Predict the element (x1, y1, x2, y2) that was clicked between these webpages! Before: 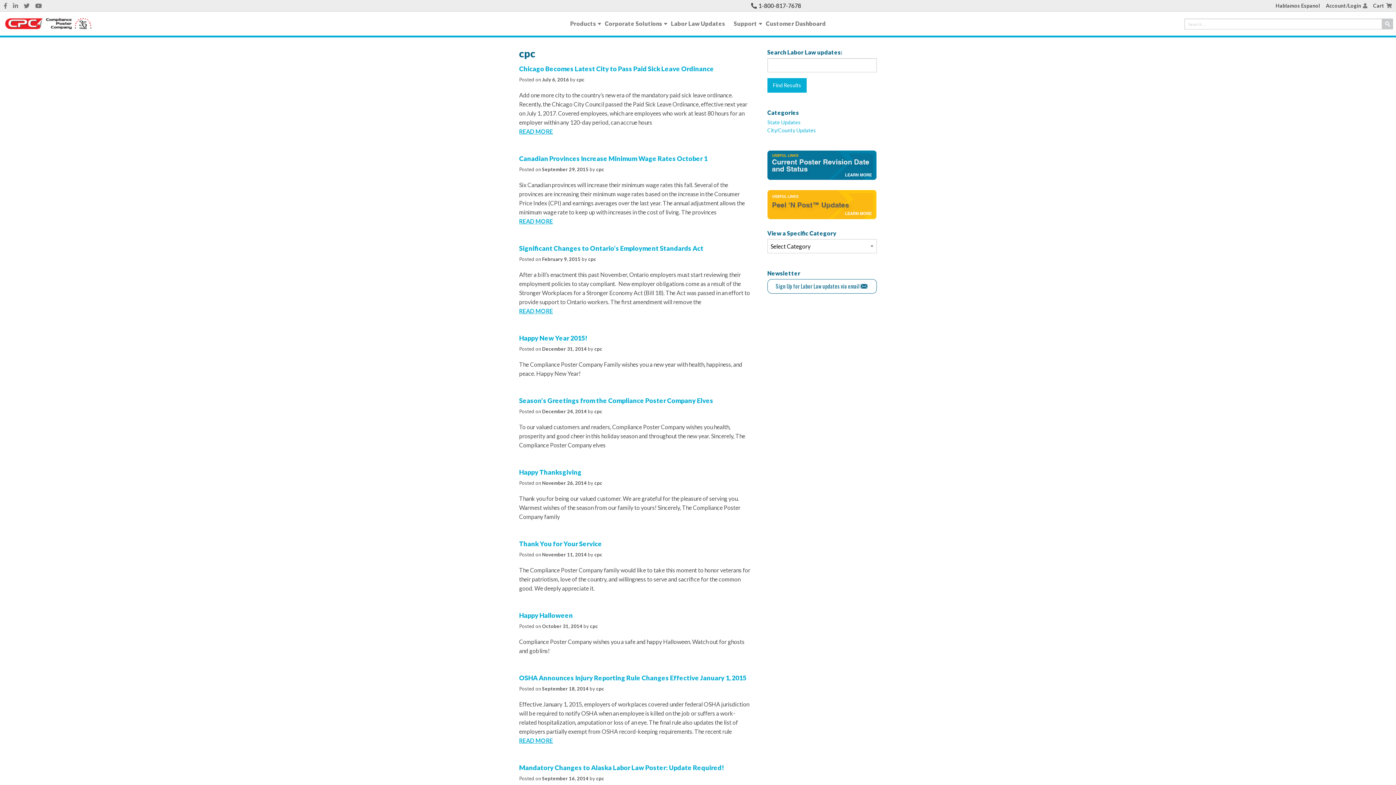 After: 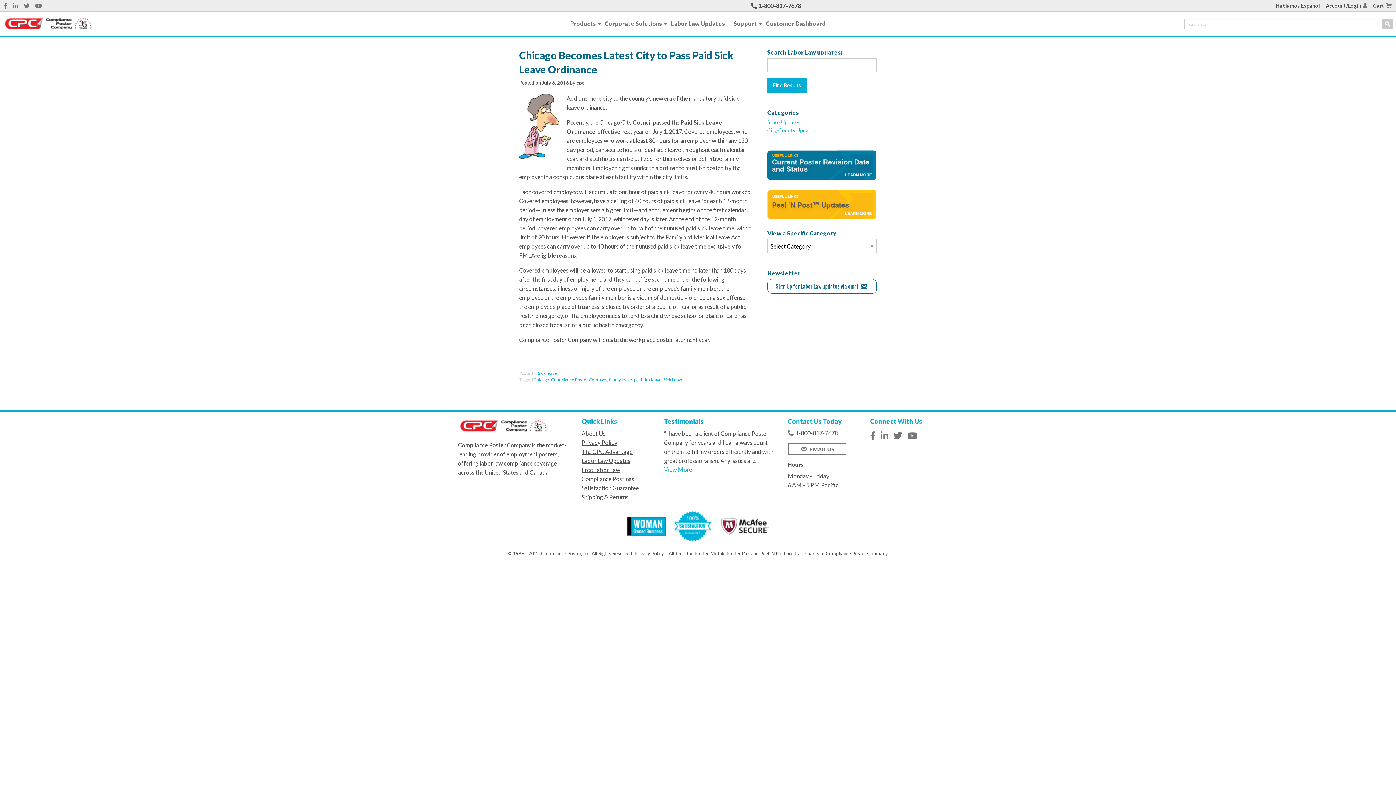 Action: label: Chicago Becomes Latest City to Pass Paid Sick Leave Ordinance bbox: (519, 64, 714, 72)